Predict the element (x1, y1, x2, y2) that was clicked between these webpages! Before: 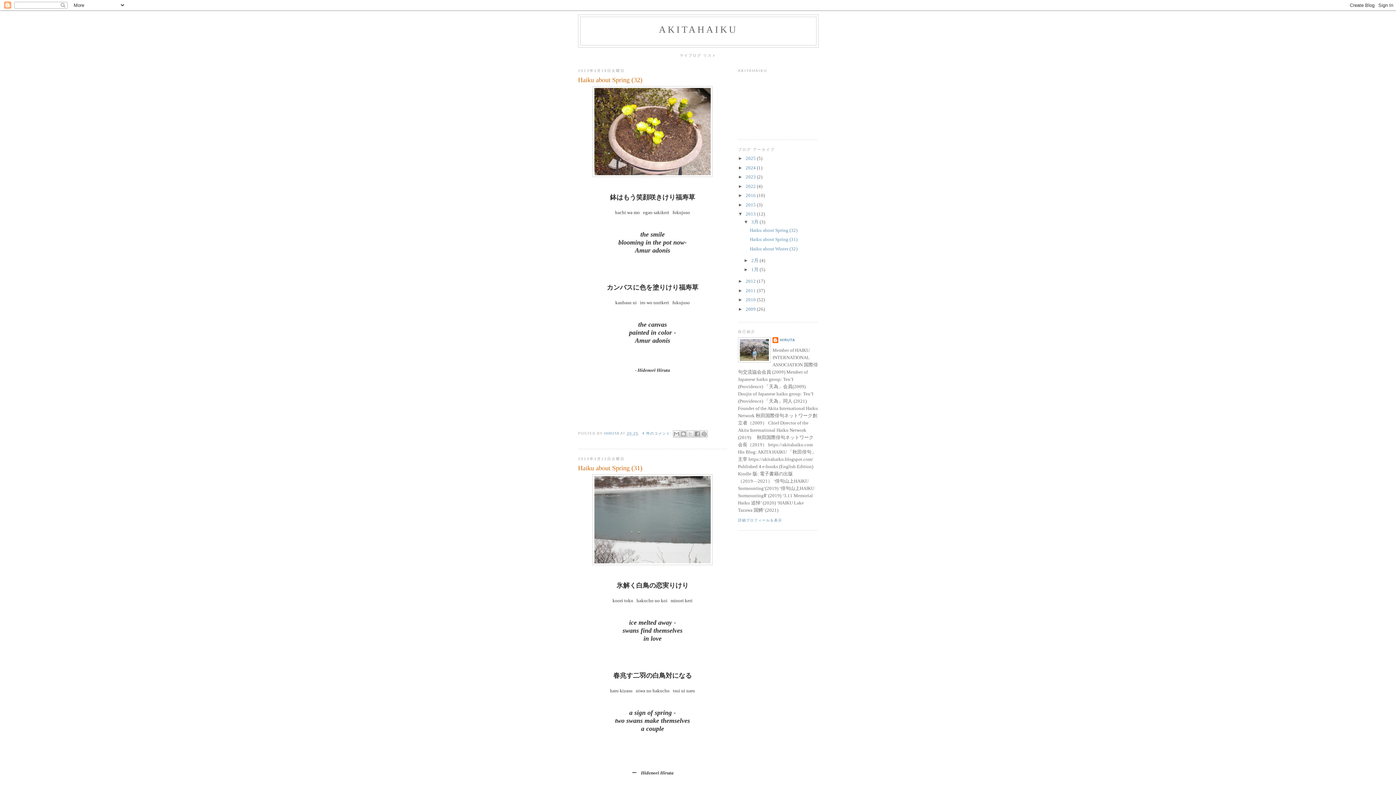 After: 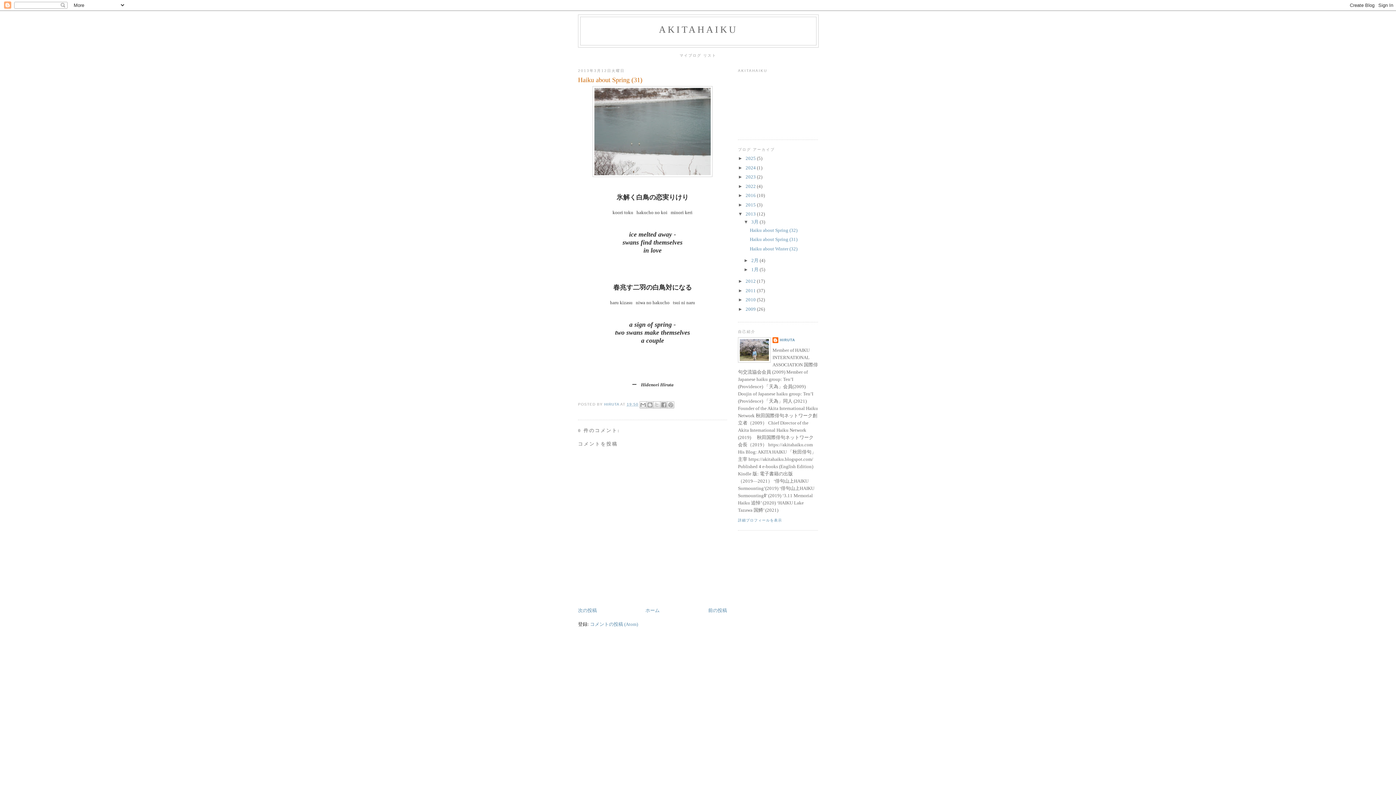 Action: label: Haiku about Spring (31) bbox: (578, 464, 727, 473)